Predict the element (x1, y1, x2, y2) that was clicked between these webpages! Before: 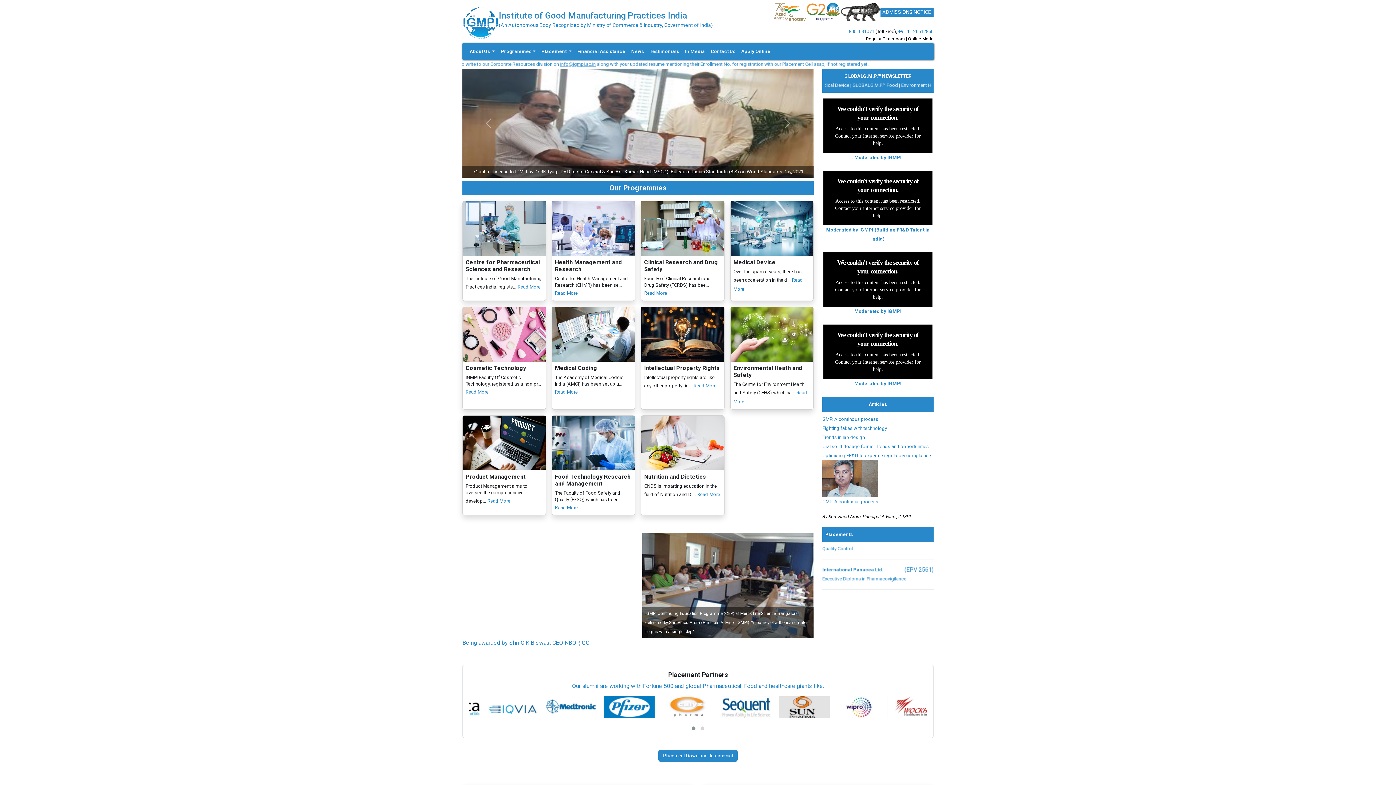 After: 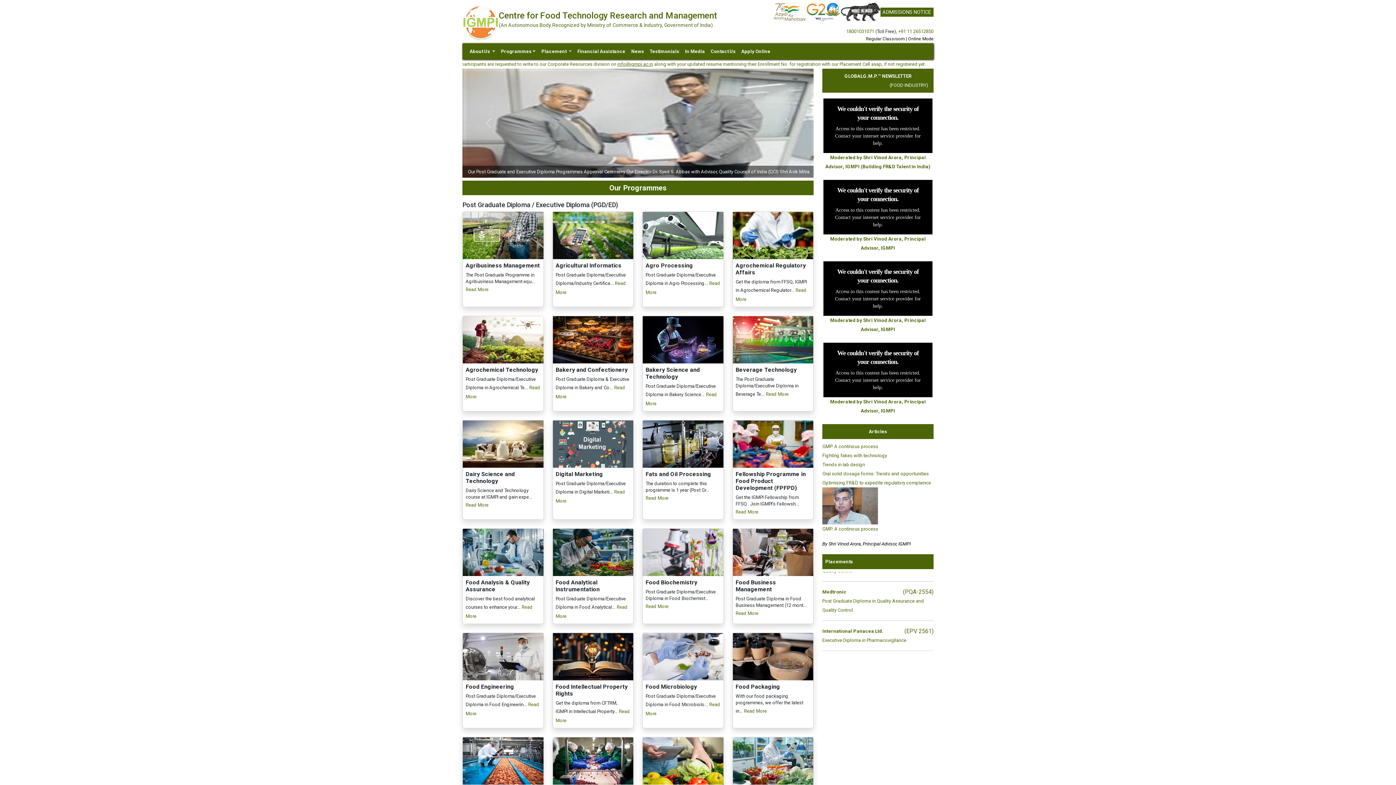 Action: label: Food Technology Research and Management
The Faculty of Food Safety and Quality (FFSQ) which has been... Read More bbox: (551, 415, 635, 515)